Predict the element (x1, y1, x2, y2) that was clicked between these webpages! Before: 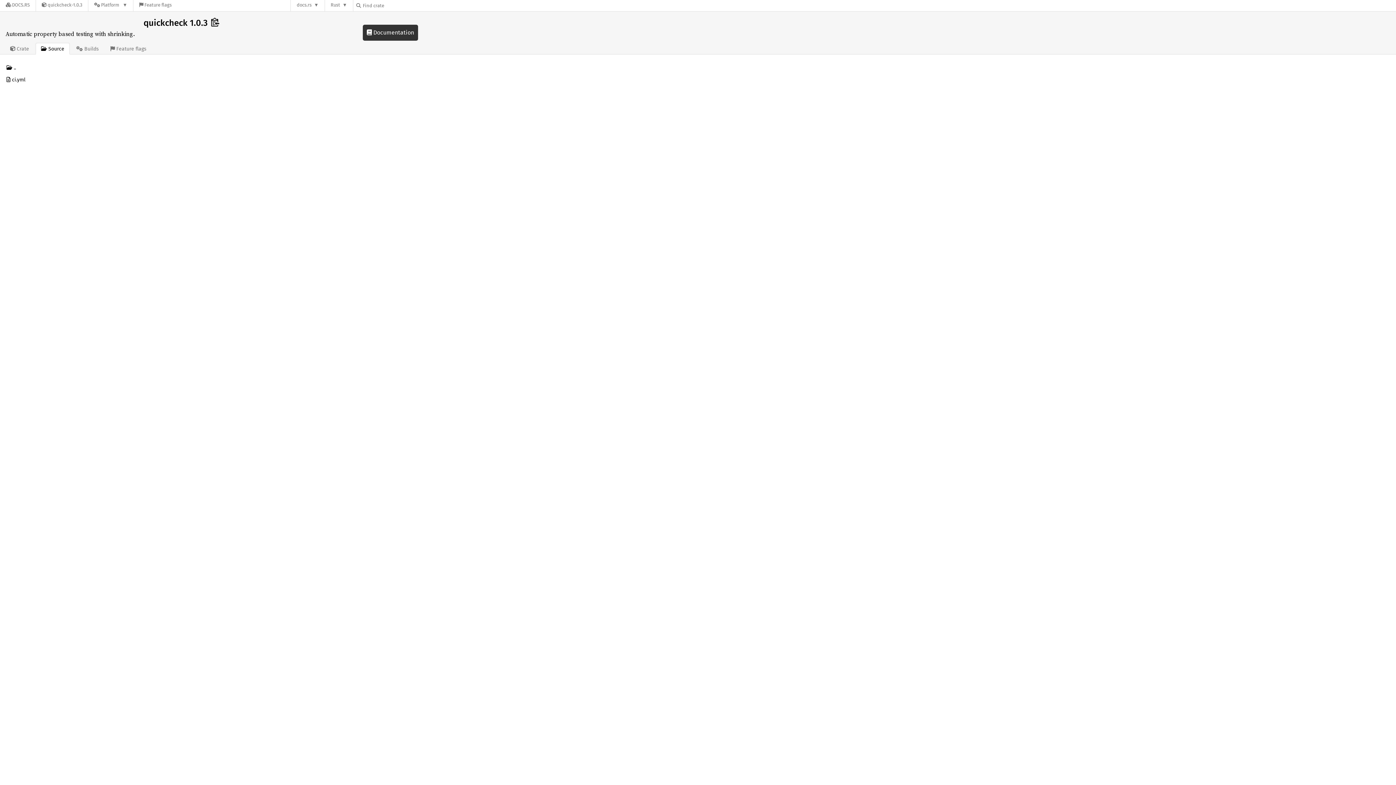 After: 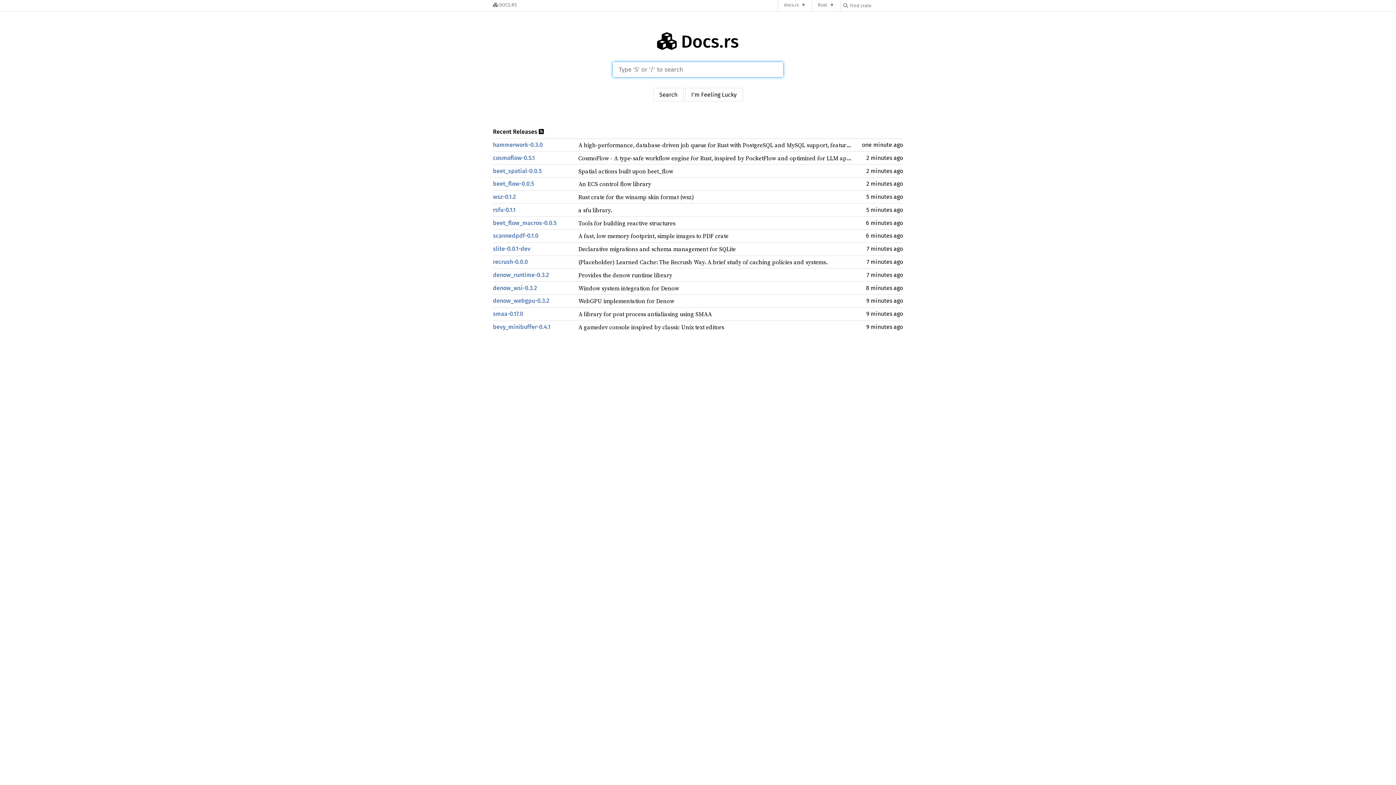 Action: bbox: (0, 0, 35, 11) label: Docs.rs